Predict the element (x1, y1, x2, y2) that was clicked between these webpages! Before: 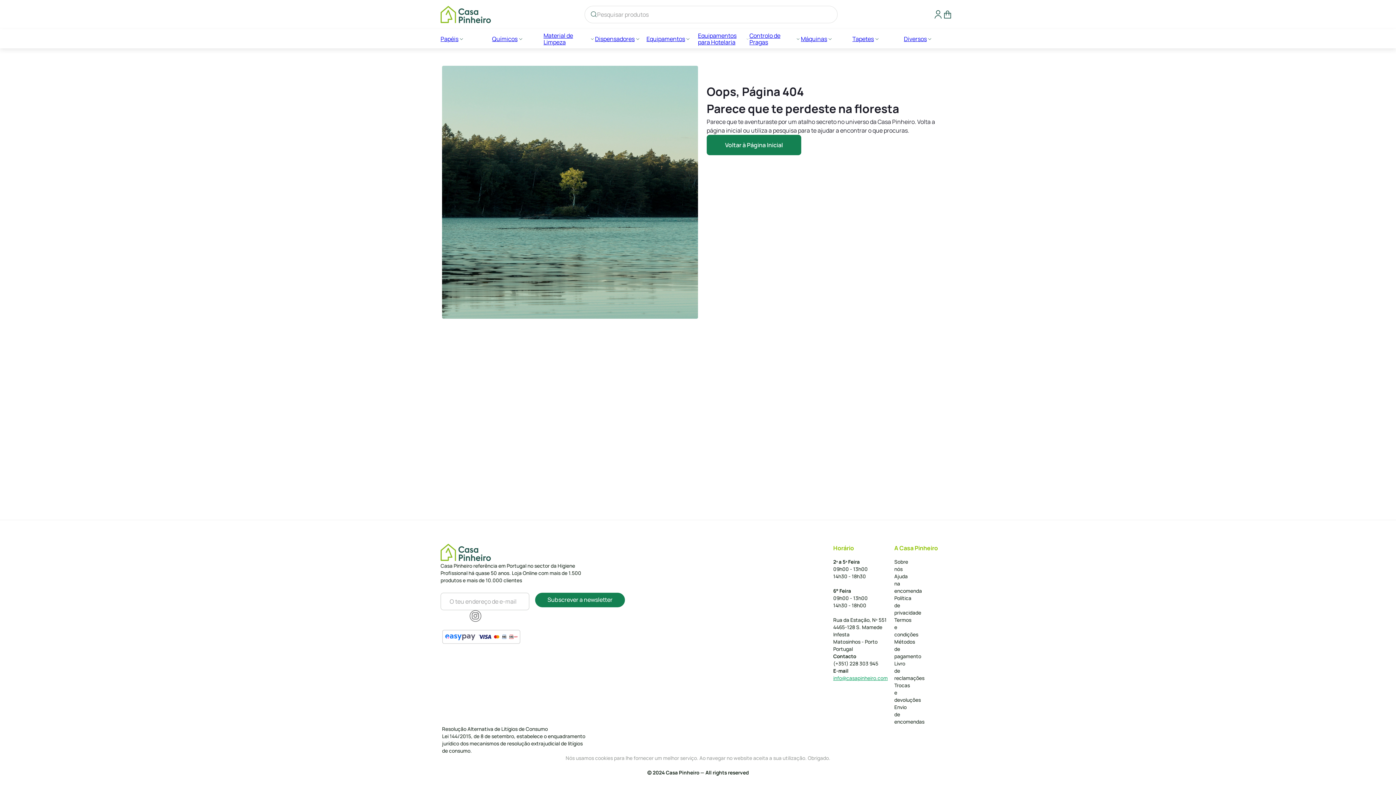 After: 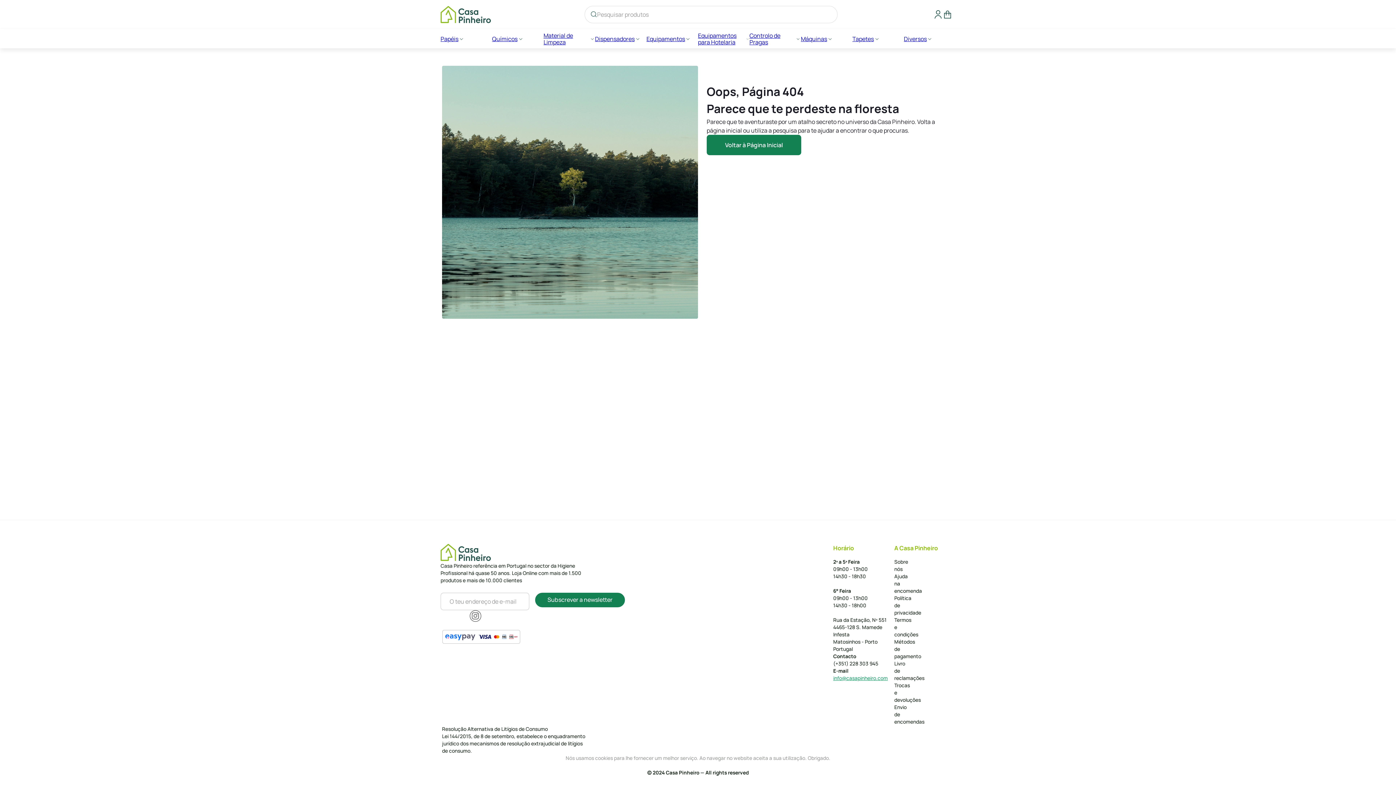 Action: bbox: (894, 704, 901, 725) label: Envio de encomendas